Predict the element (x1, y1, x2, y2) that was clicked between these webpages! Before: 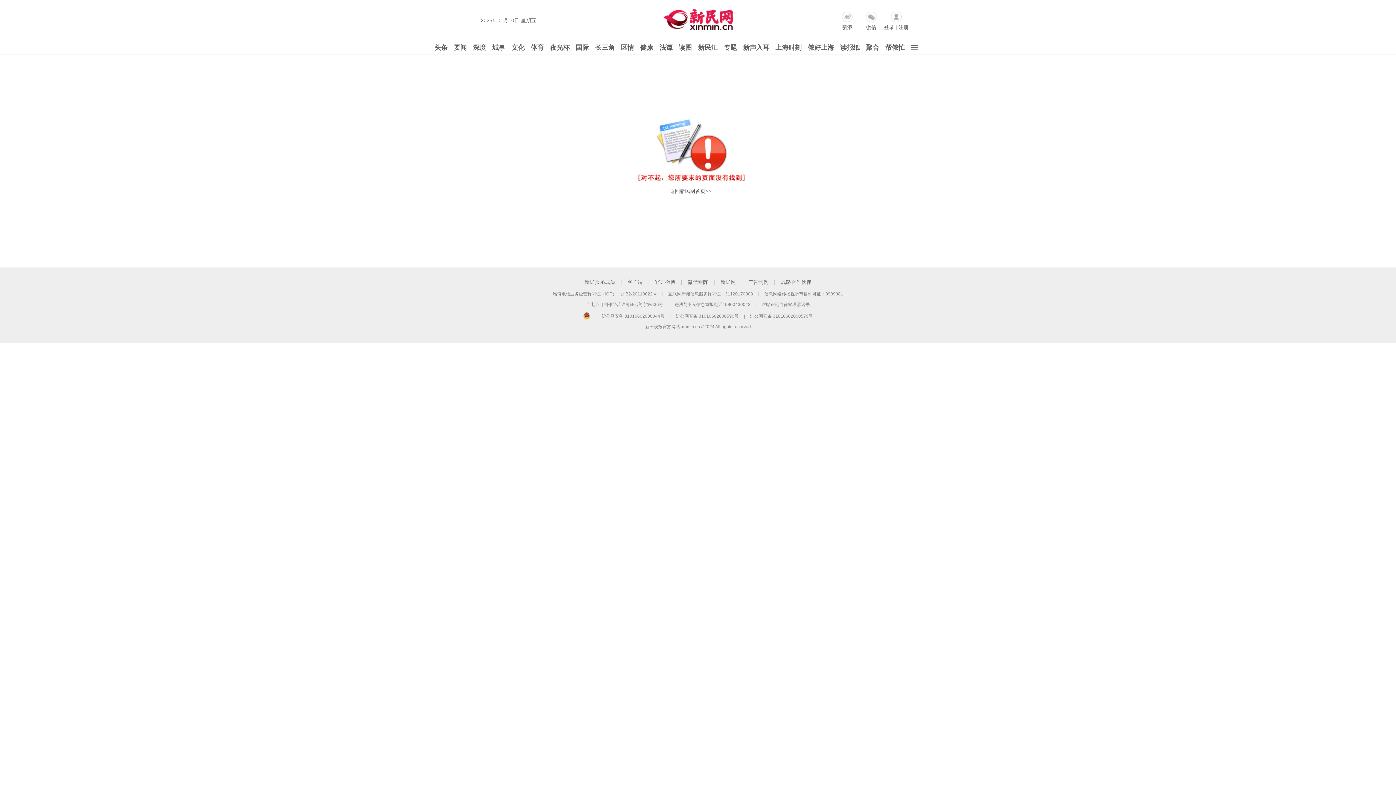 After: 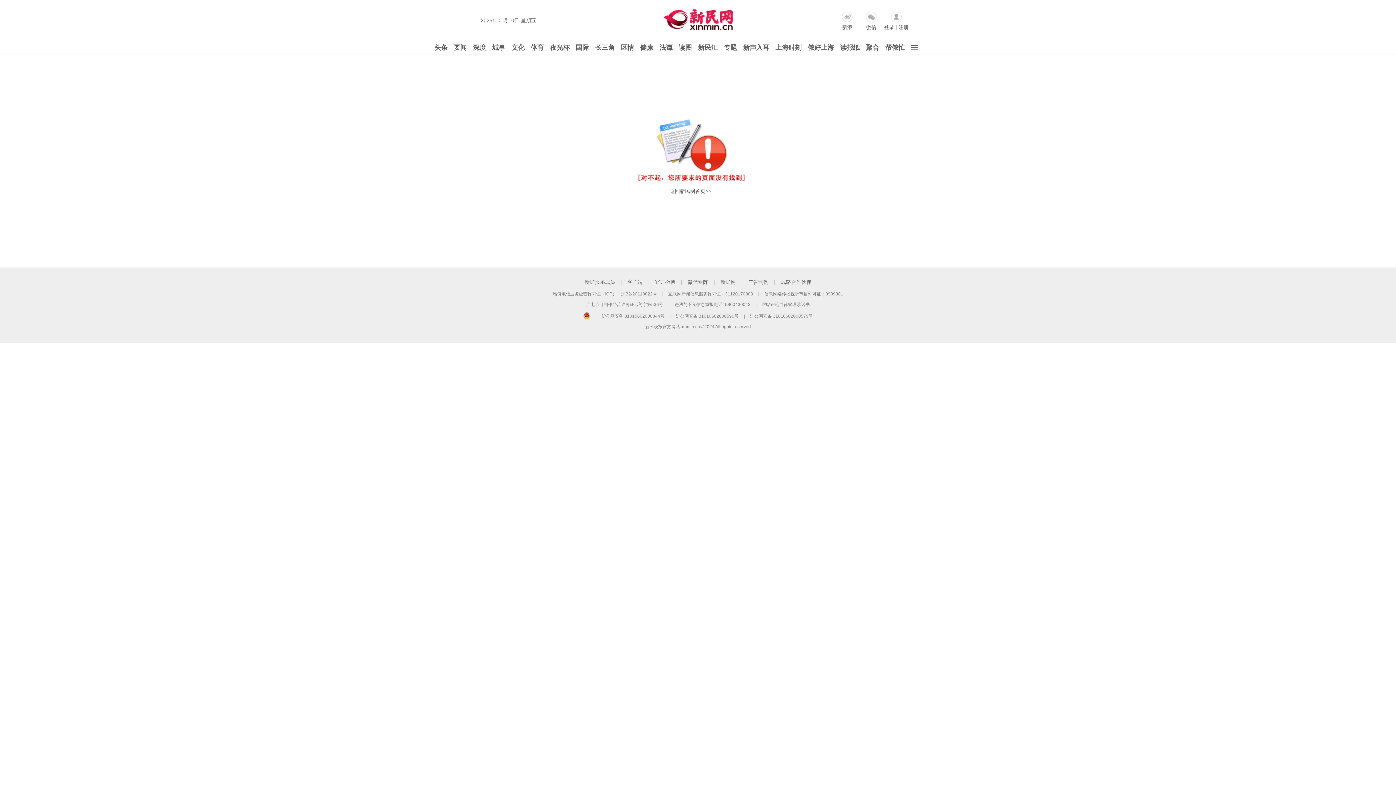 Action: label: 官方微博 bbox: (649, 279, 681, 285)